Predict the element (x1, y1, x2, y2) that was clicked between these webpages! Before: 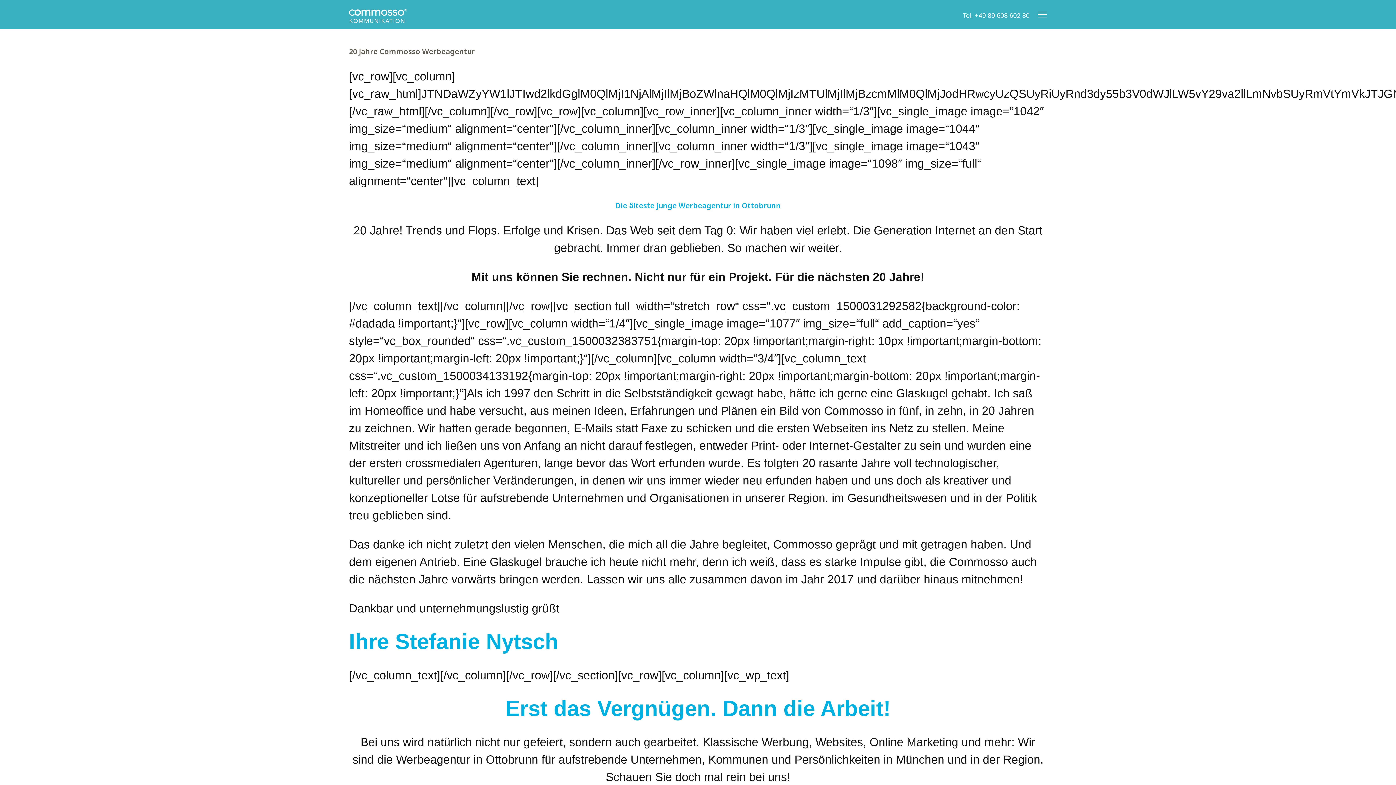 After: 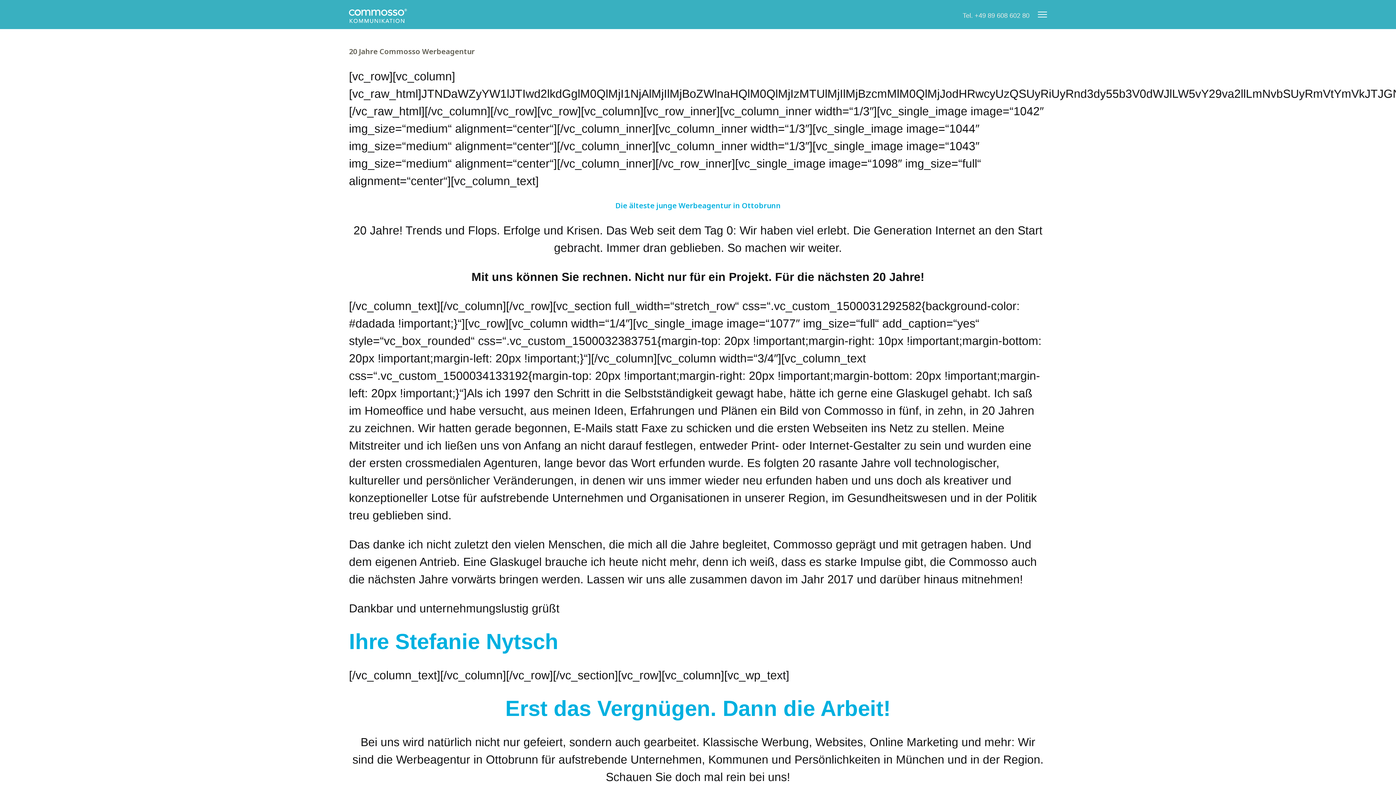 Action: label: Tel. +49 89 608 602 80 bbox: (962, 11, 1029, 19)